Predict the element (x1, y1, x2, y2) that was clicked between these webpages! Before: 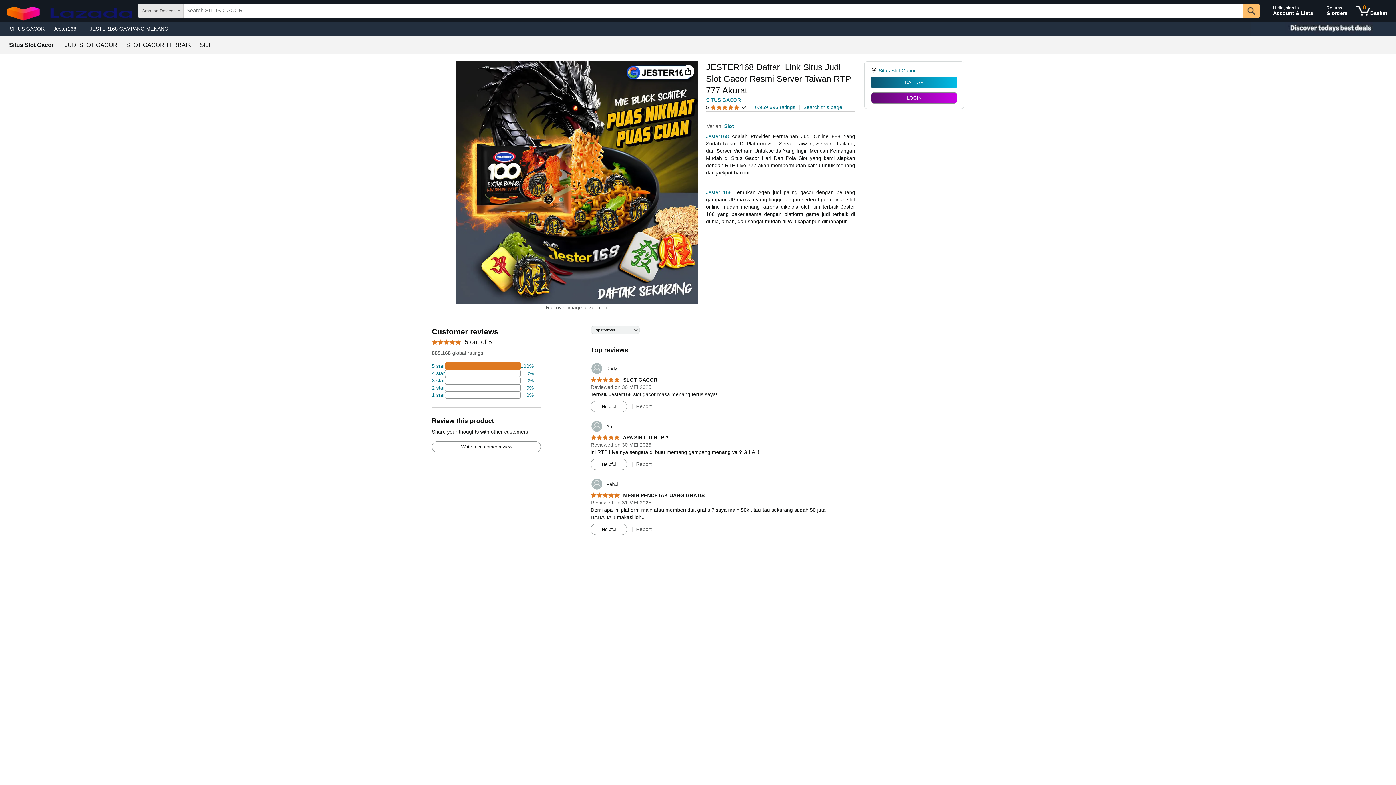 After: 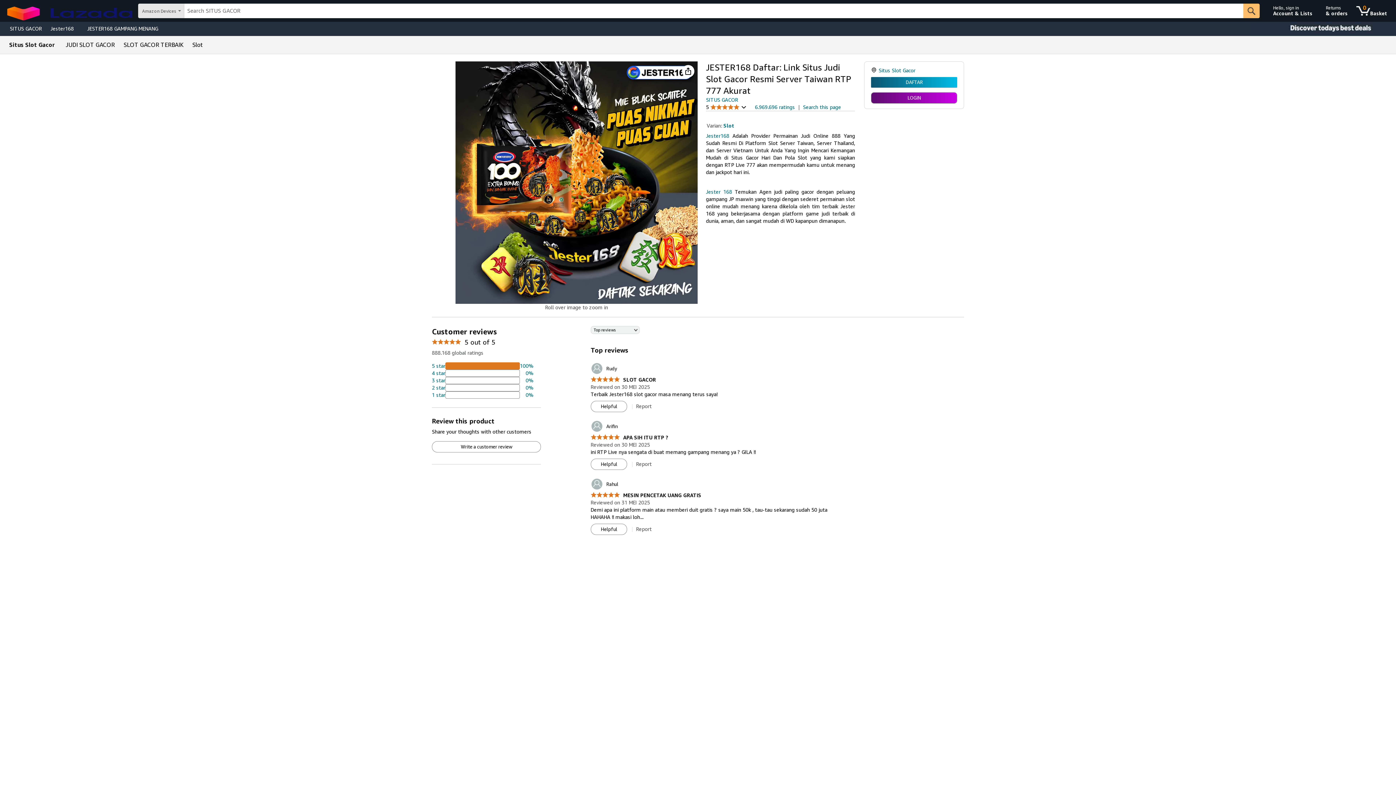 Action: bbox: (432, 369, 533, 377) label: 18 percent of reviews have 4 stars